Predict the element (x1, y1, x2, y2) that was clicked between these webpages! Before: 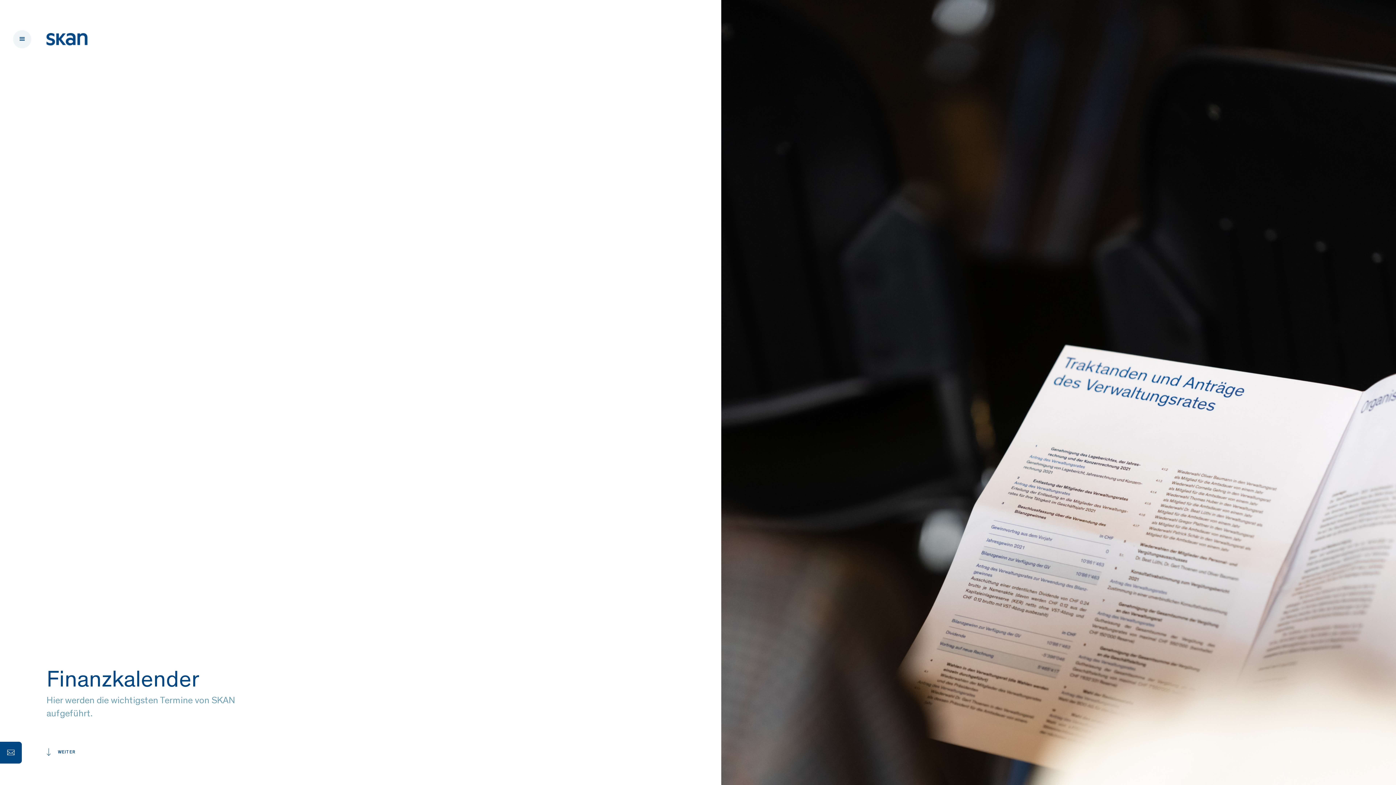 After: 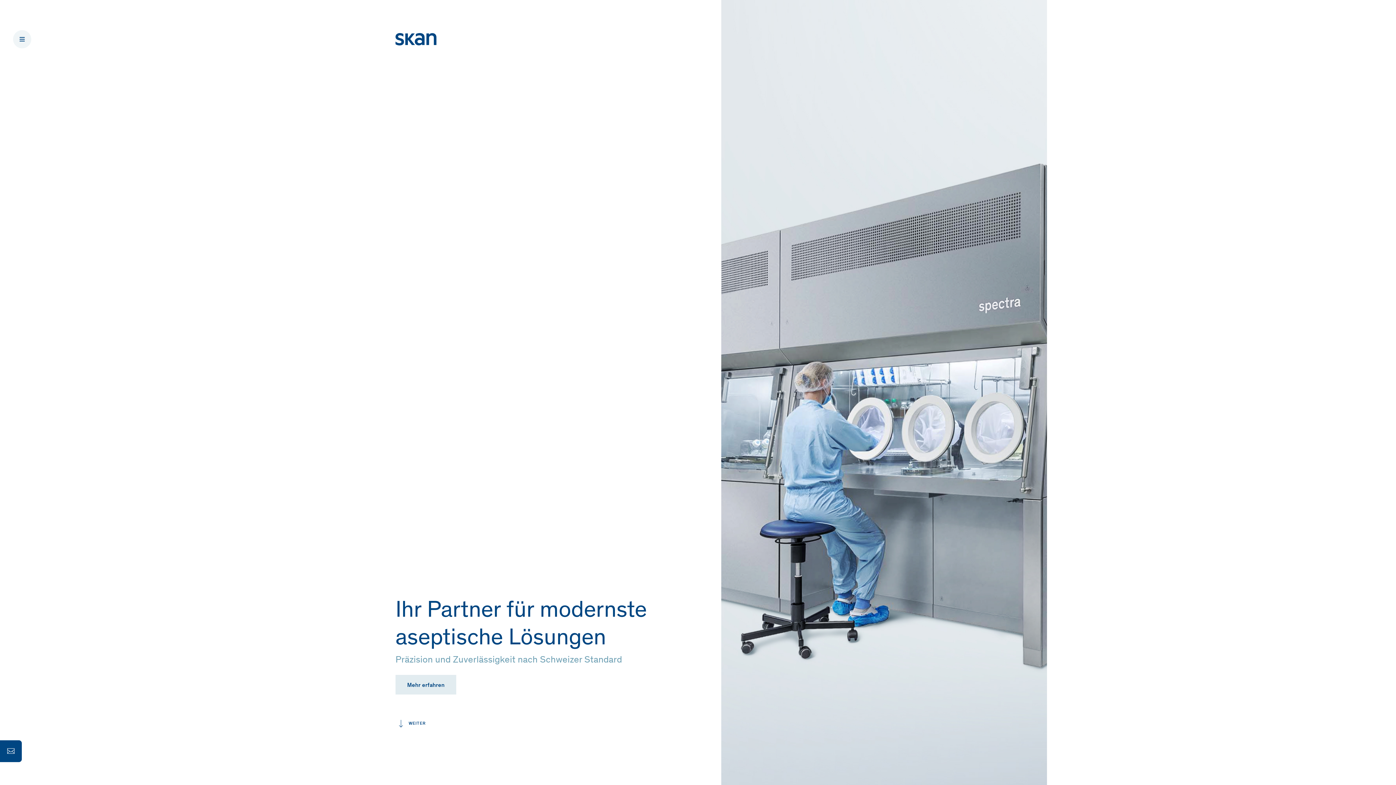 Action: bbox: (46, 33, 1396, 45)